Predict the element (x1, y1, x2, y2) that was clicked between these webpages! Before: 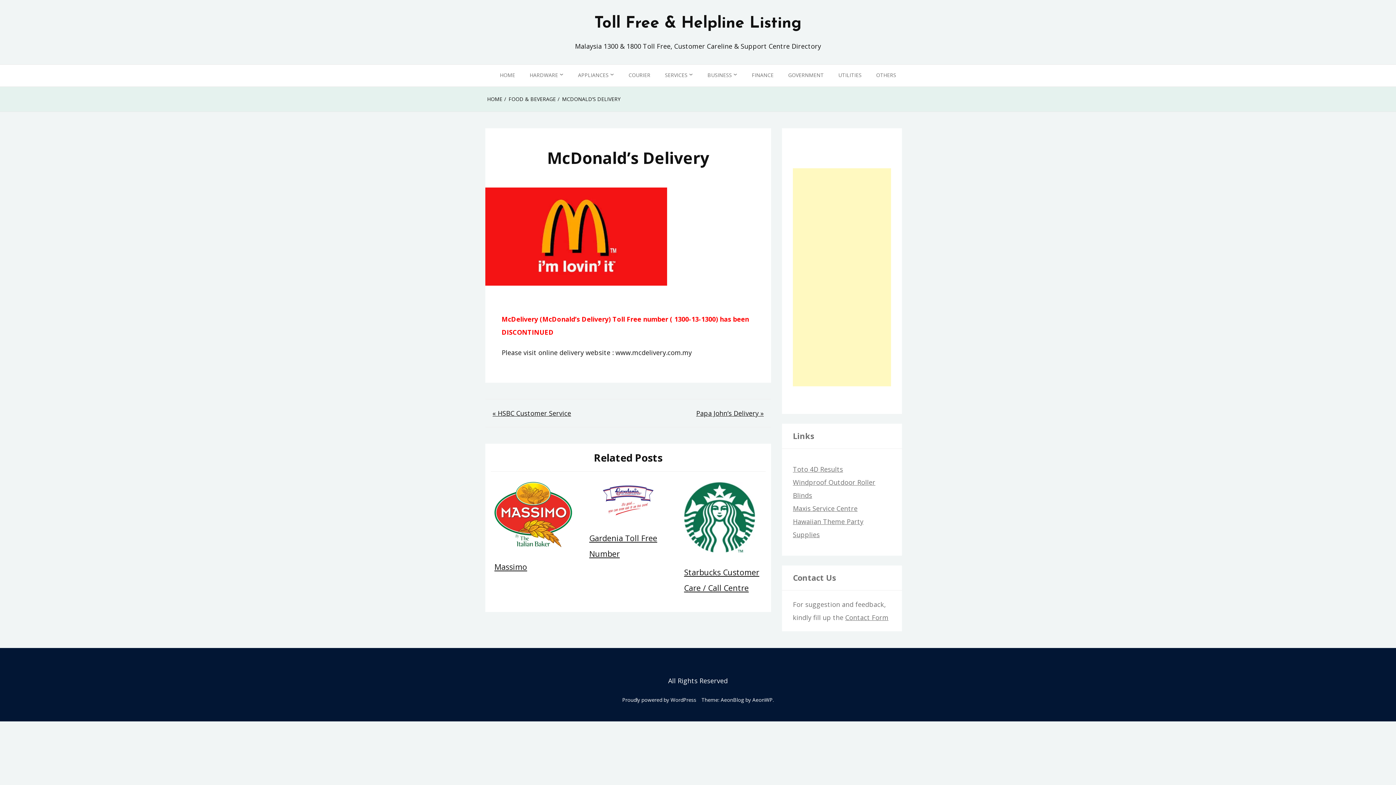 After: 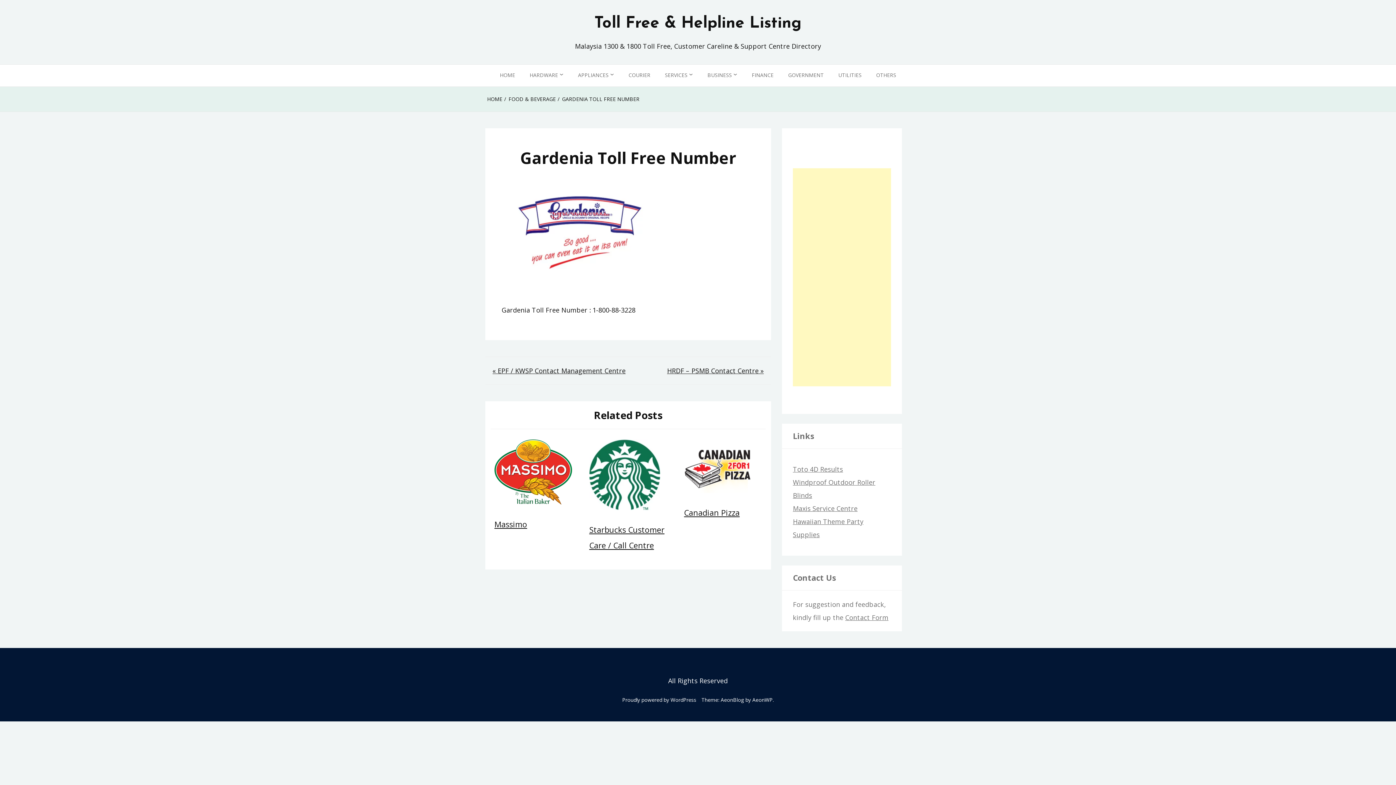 Action: bbox: (589, 511, 667, 520)